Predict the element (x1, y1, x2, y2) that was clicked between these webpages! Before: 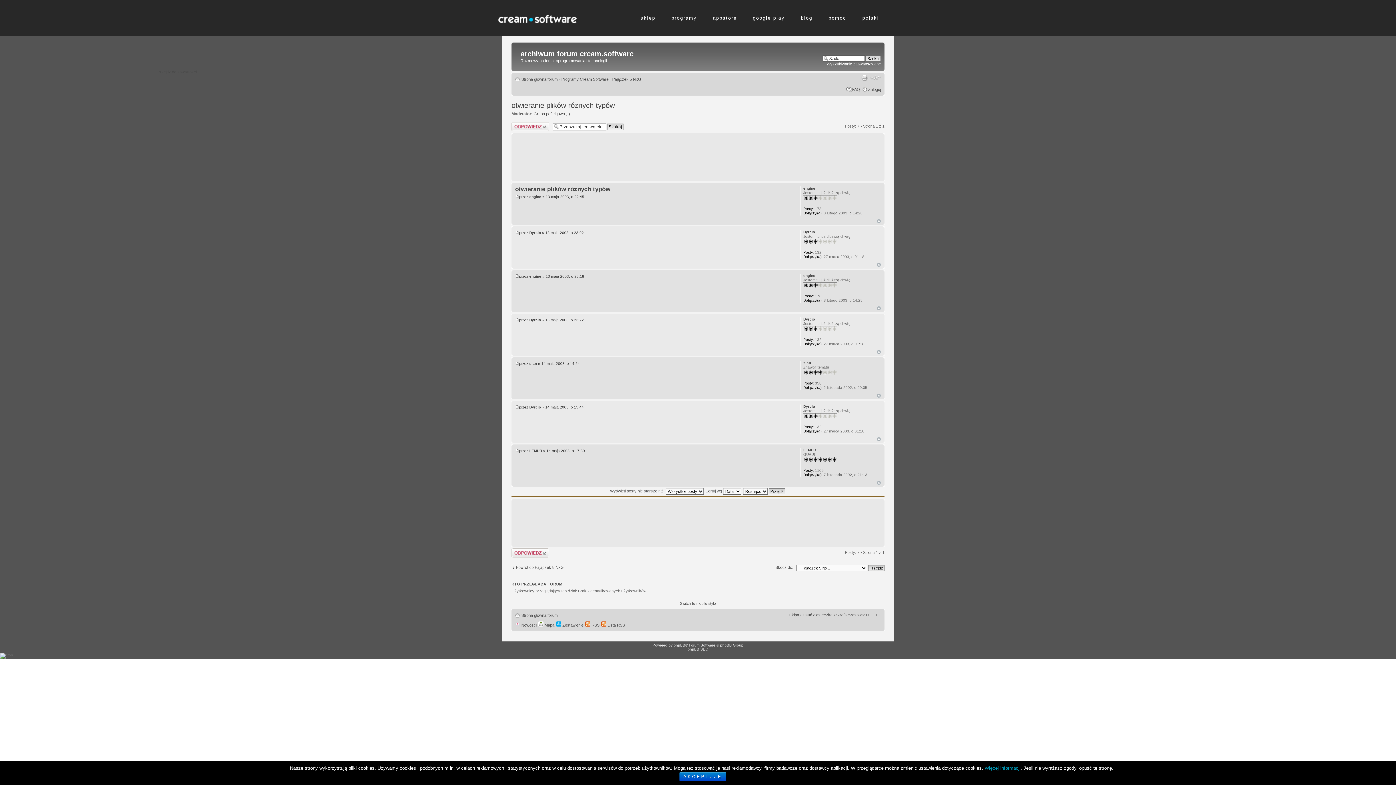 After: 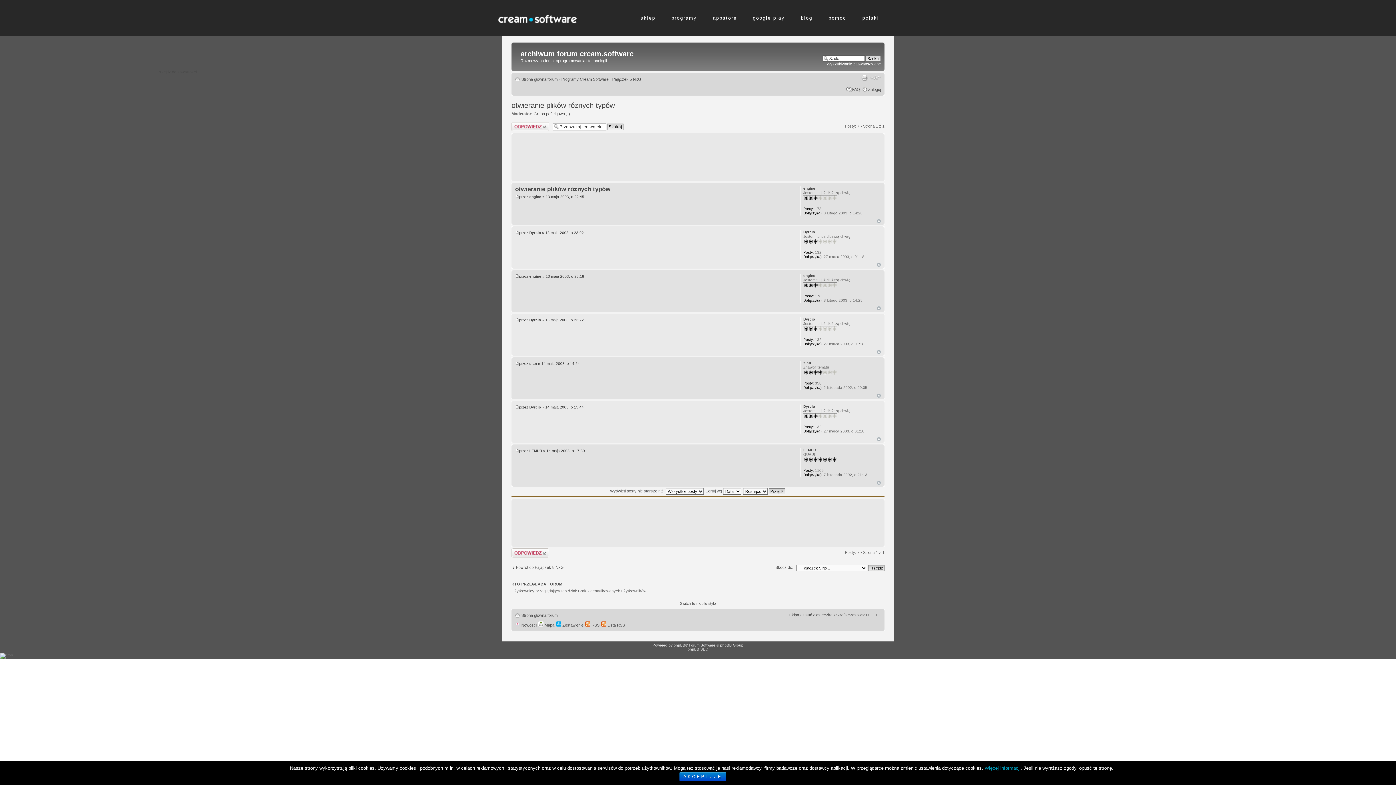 Action: bbox: (673, 643, 685, 647) label: phpBB